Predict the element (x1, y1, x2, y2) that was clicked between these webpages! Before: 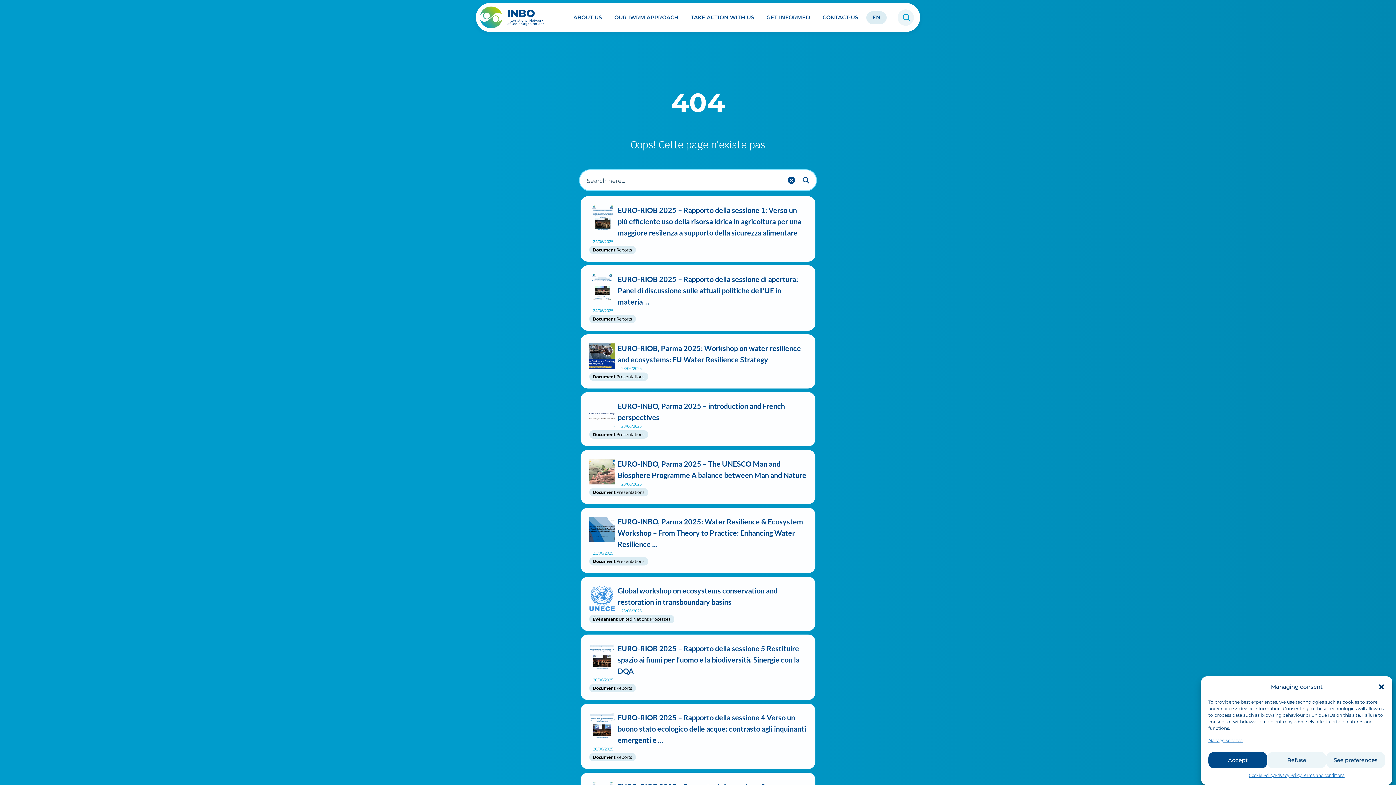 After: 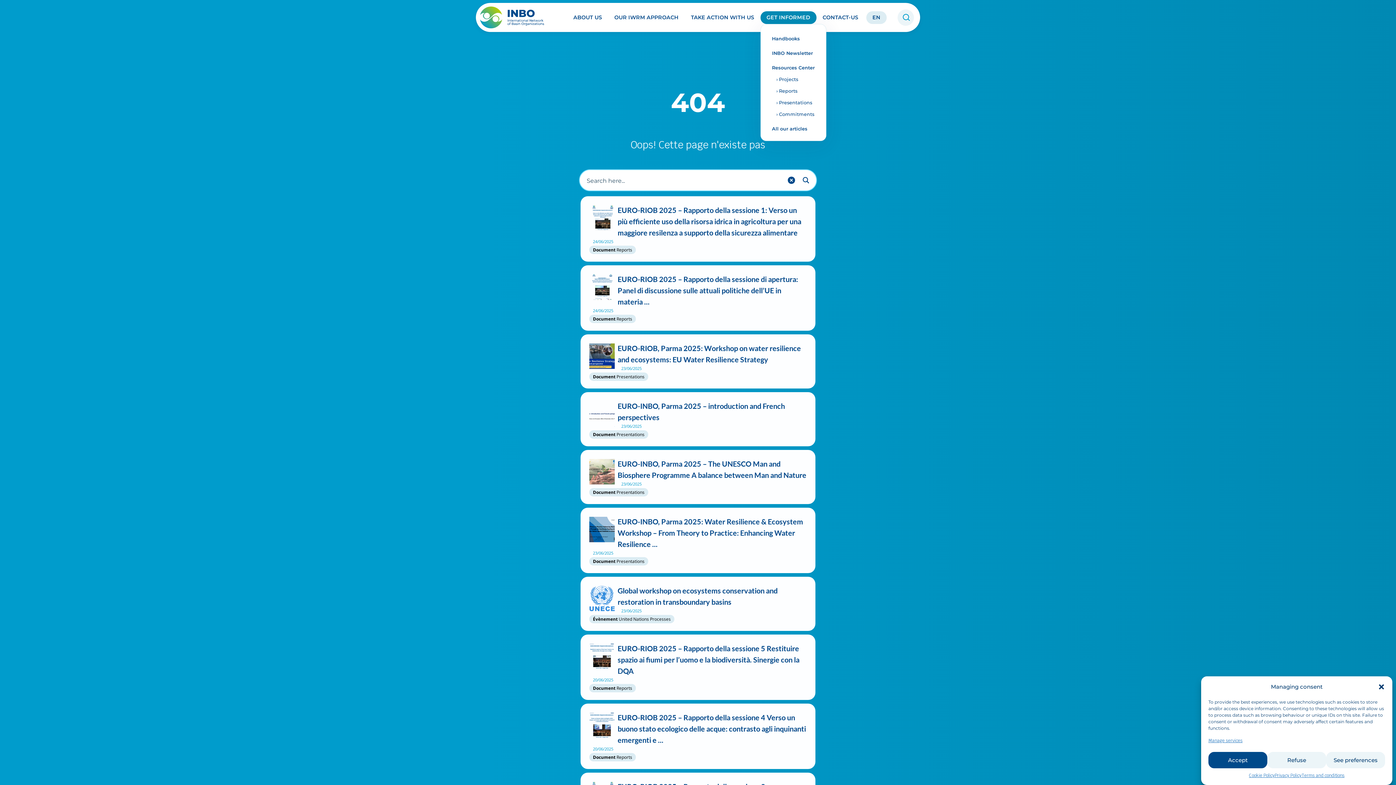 Action: label: GET INFORMED bbox: (760, 11, 816, 23)